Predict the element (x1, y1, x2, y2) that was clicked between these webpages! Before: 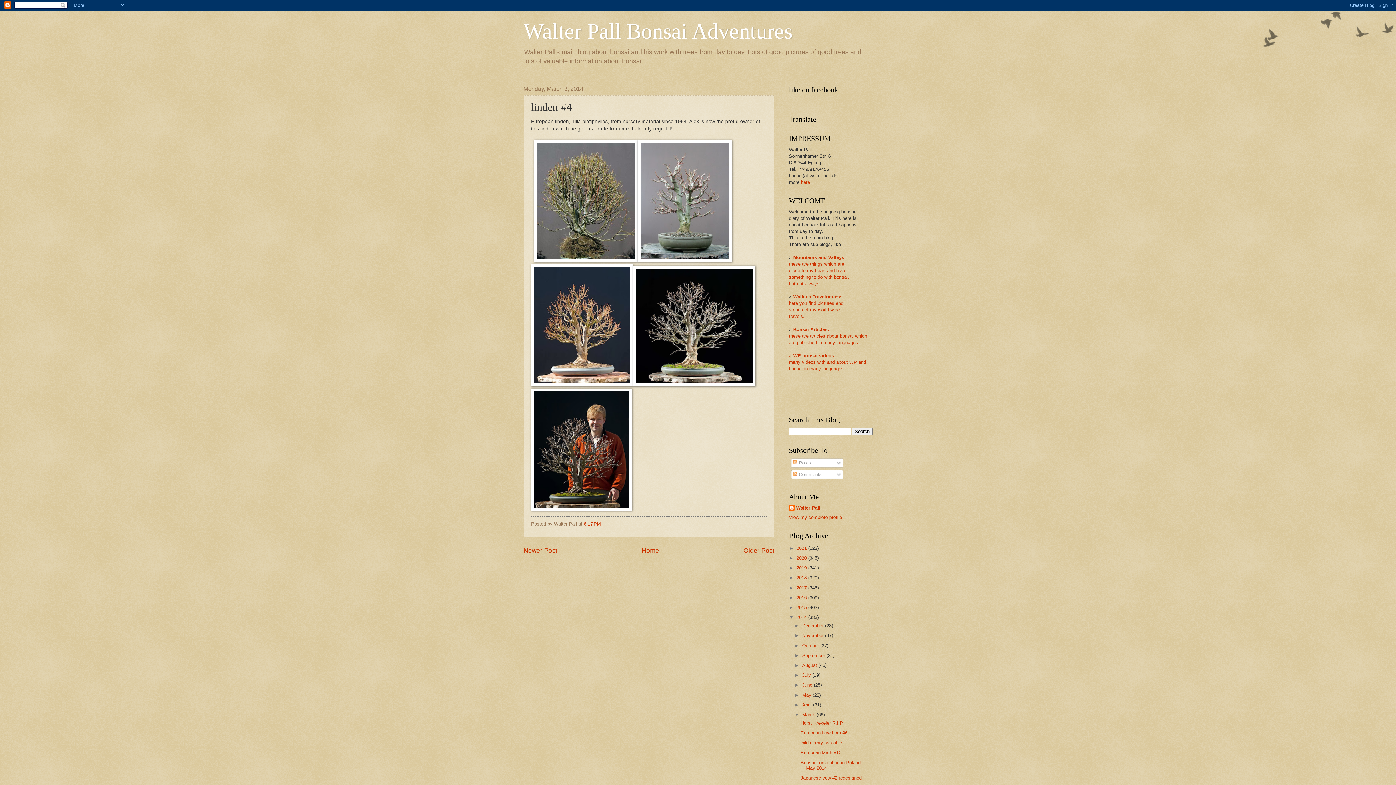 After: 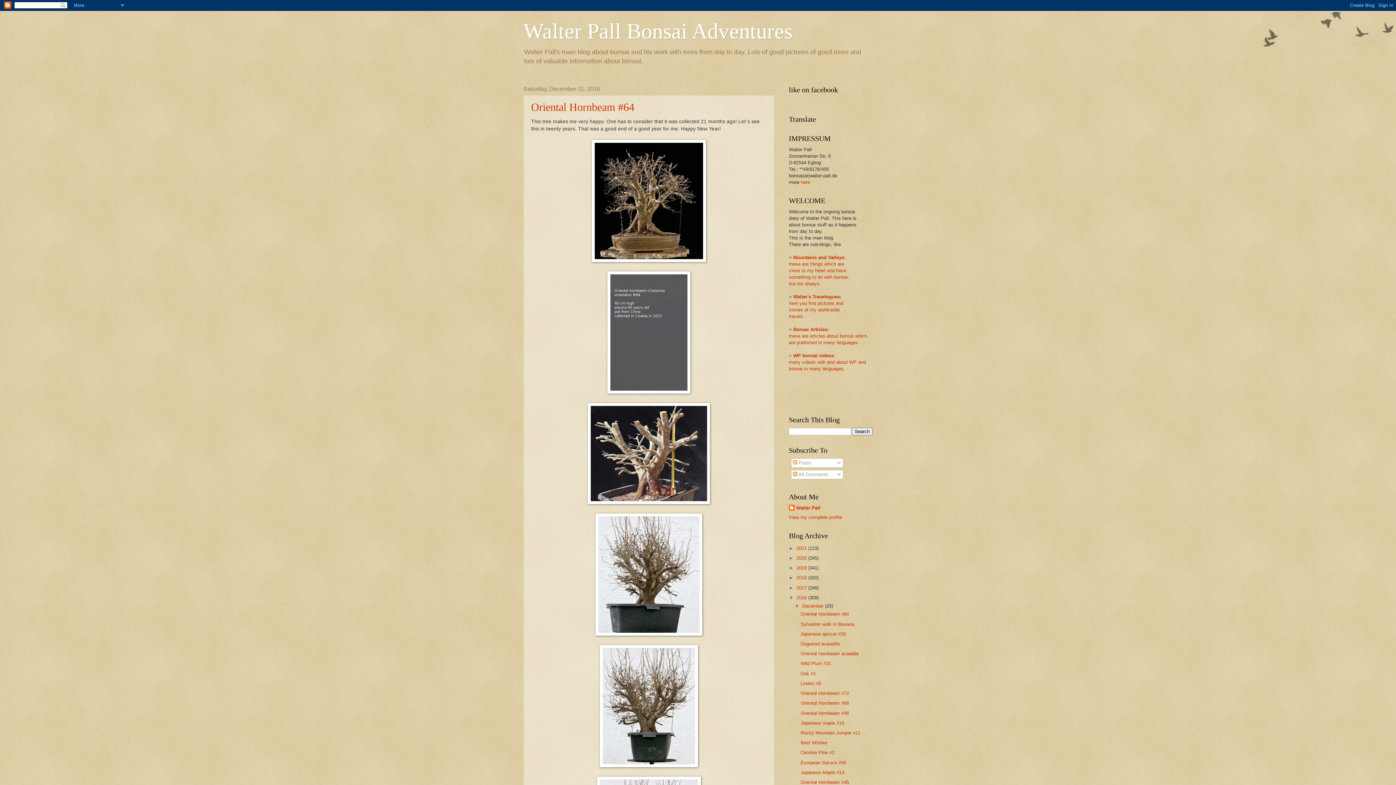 Action: label: 2016  bbox: (796, 595, 808, 600)